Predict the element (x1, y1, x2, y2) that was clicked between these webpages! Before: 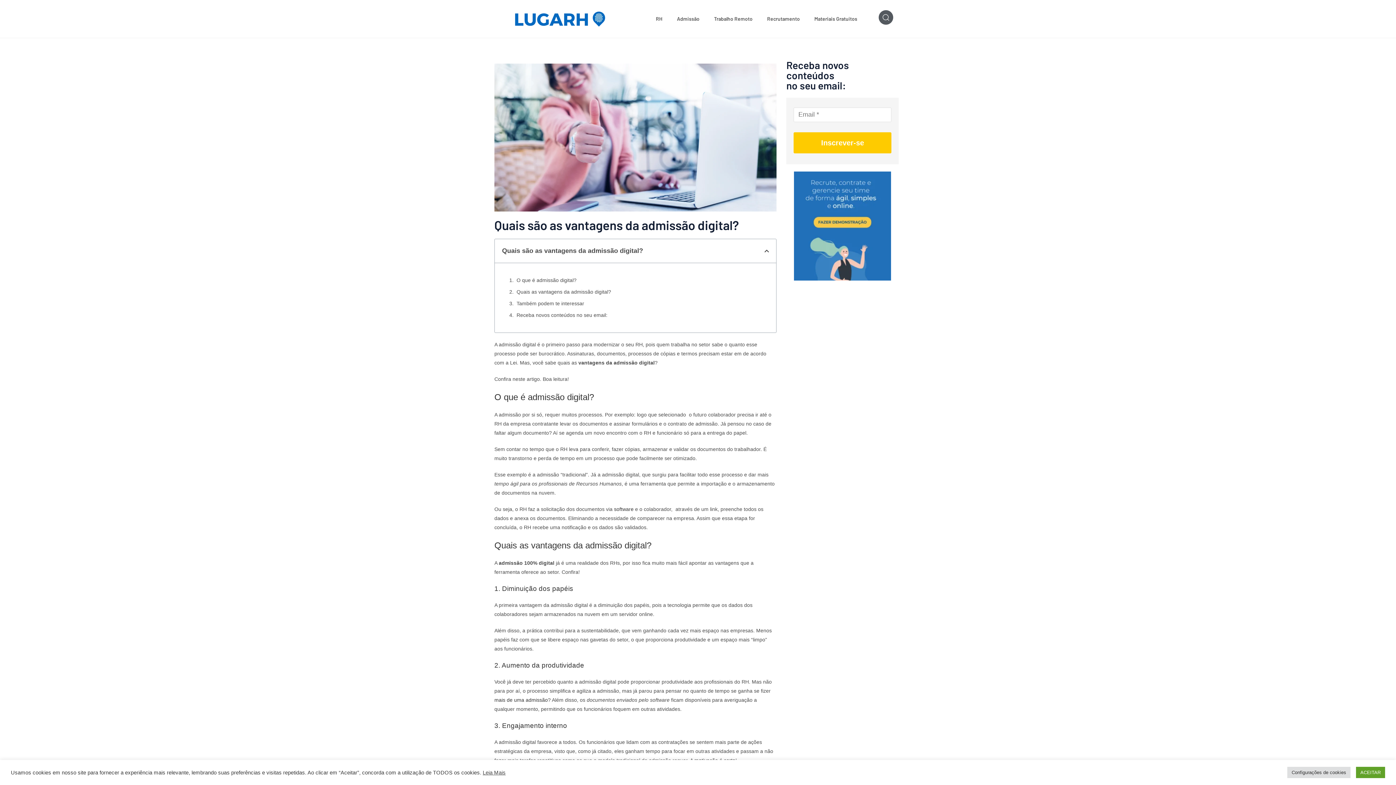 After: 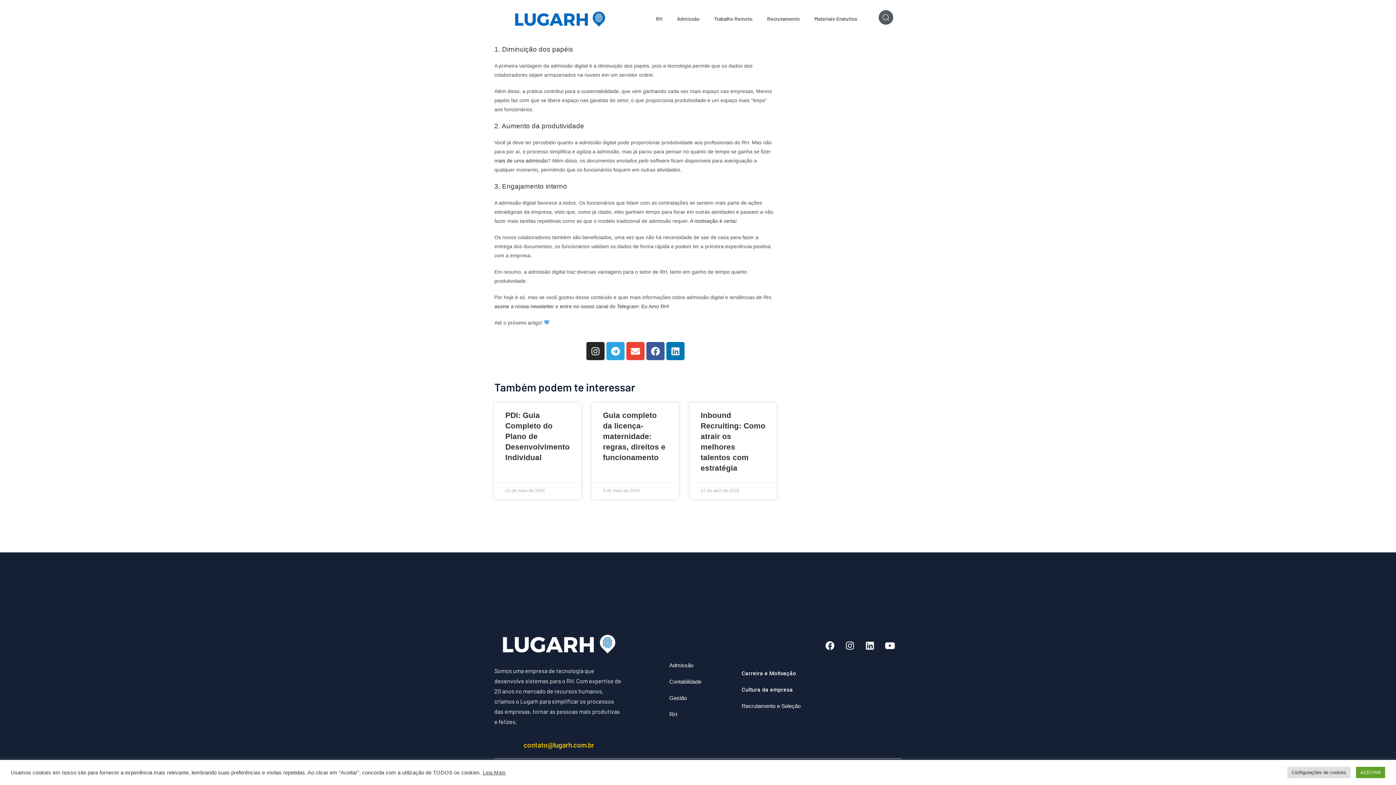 Action: label: Quais as vantagens da admissão digital? bbox: (516, 287, 611, 296)